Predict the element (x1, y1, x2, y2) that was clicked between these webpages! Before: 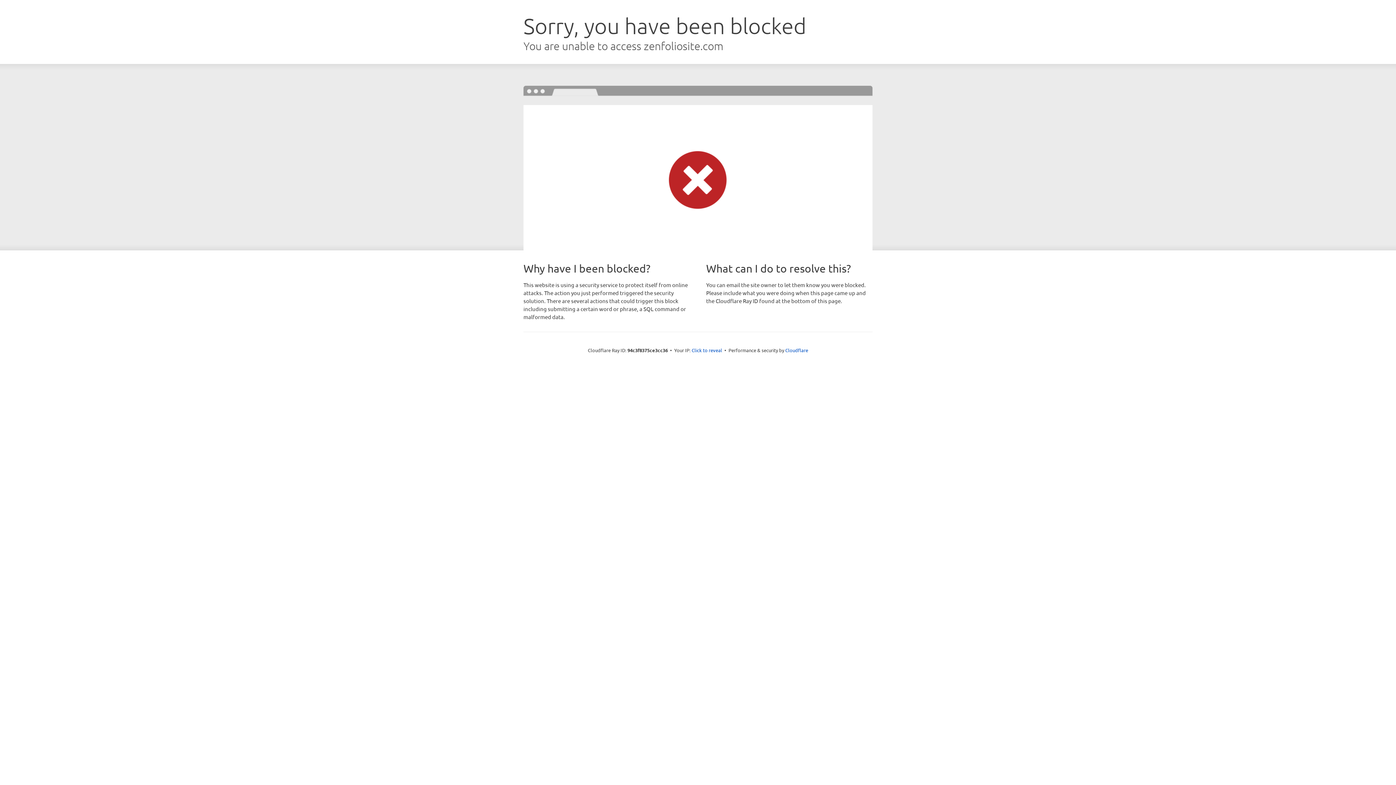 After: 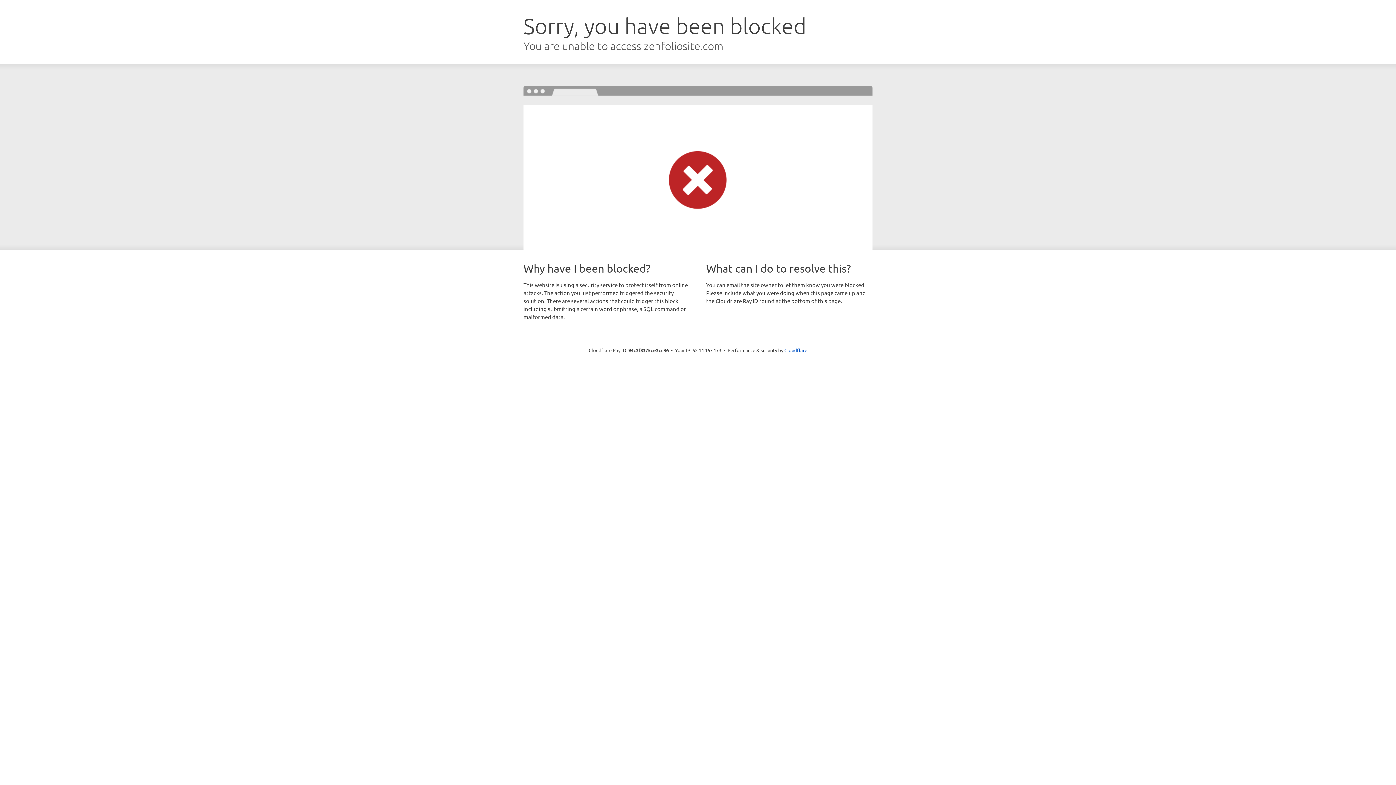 Action: bbox: (691, 346, 722, 353) label: Click to reveal